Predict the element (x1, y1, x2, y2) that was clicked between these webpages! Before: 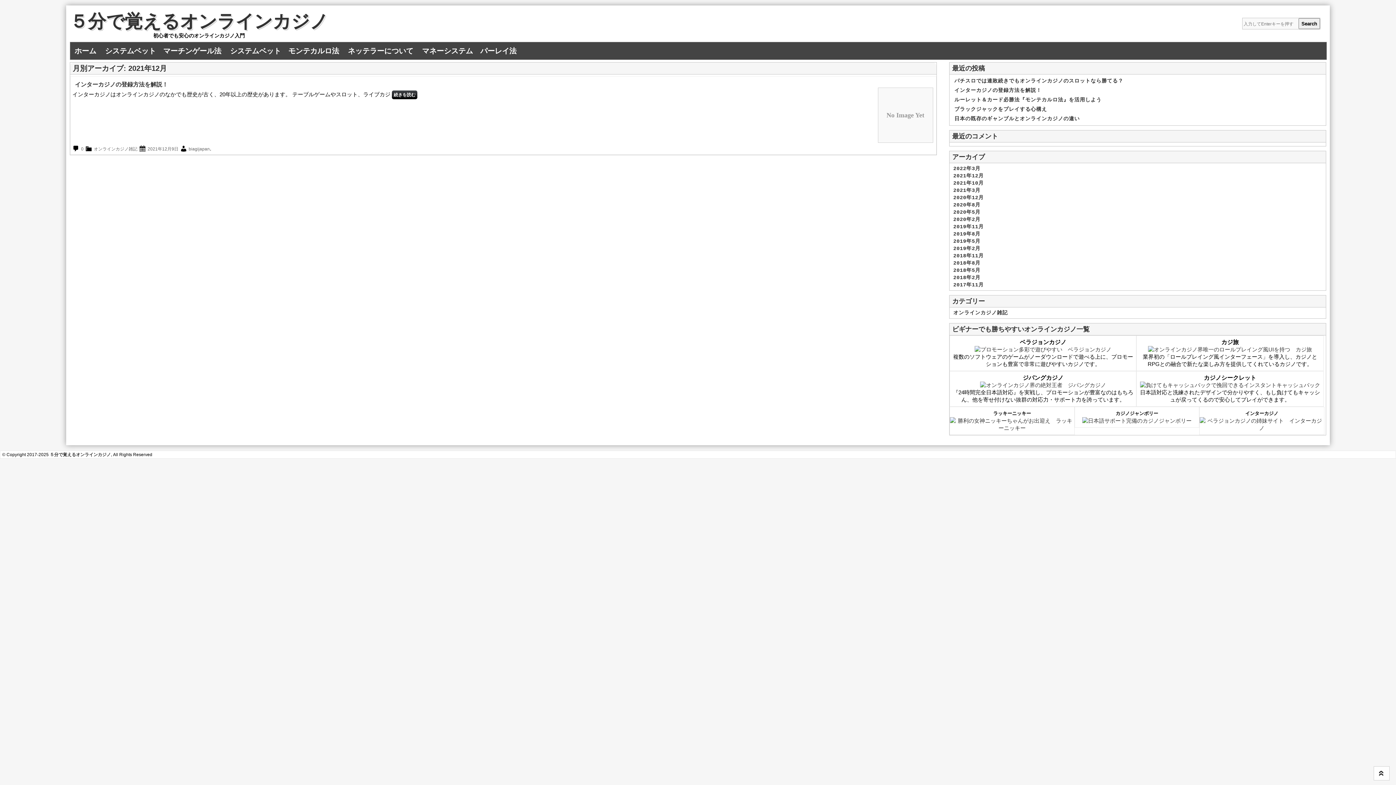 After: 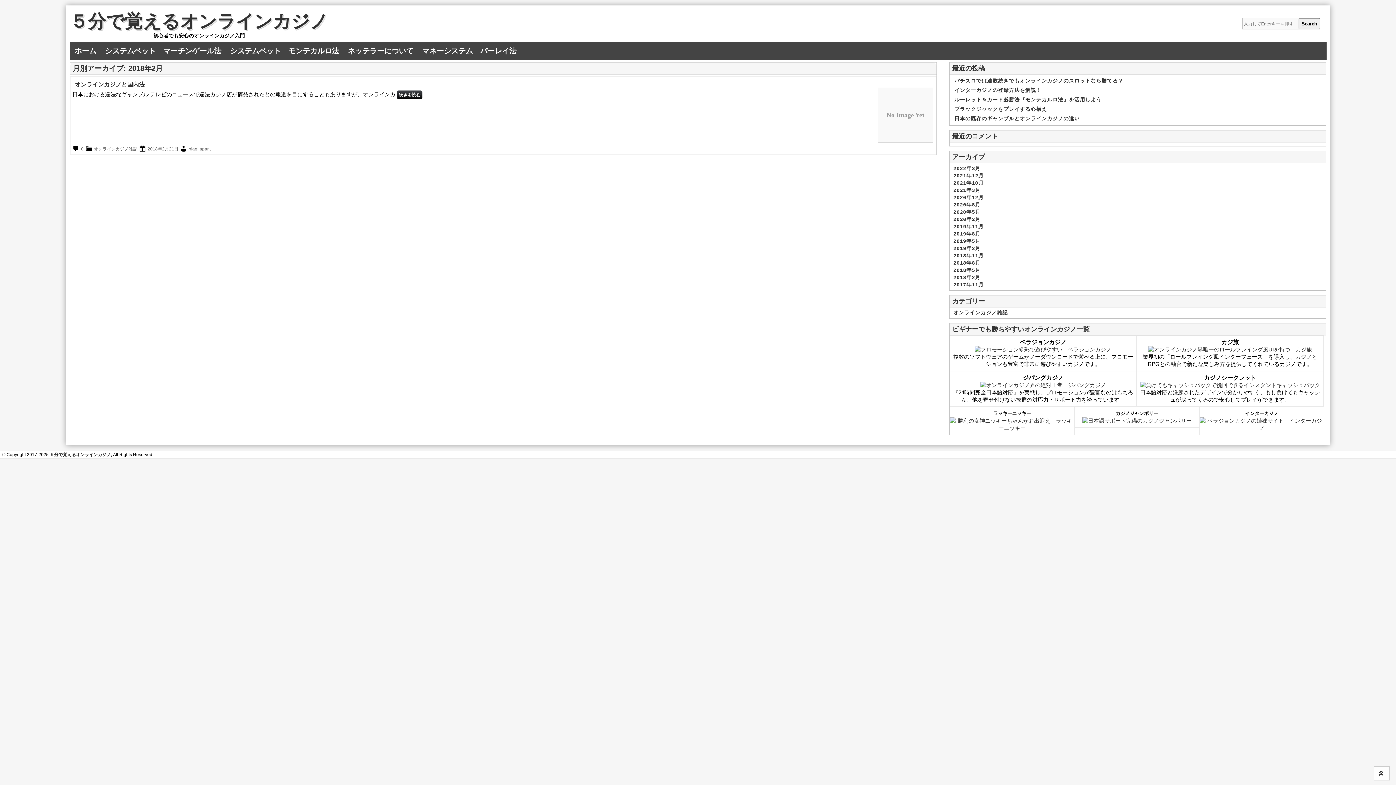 Action: bbox: (953, 274, 980, 280) label: 2018年2月